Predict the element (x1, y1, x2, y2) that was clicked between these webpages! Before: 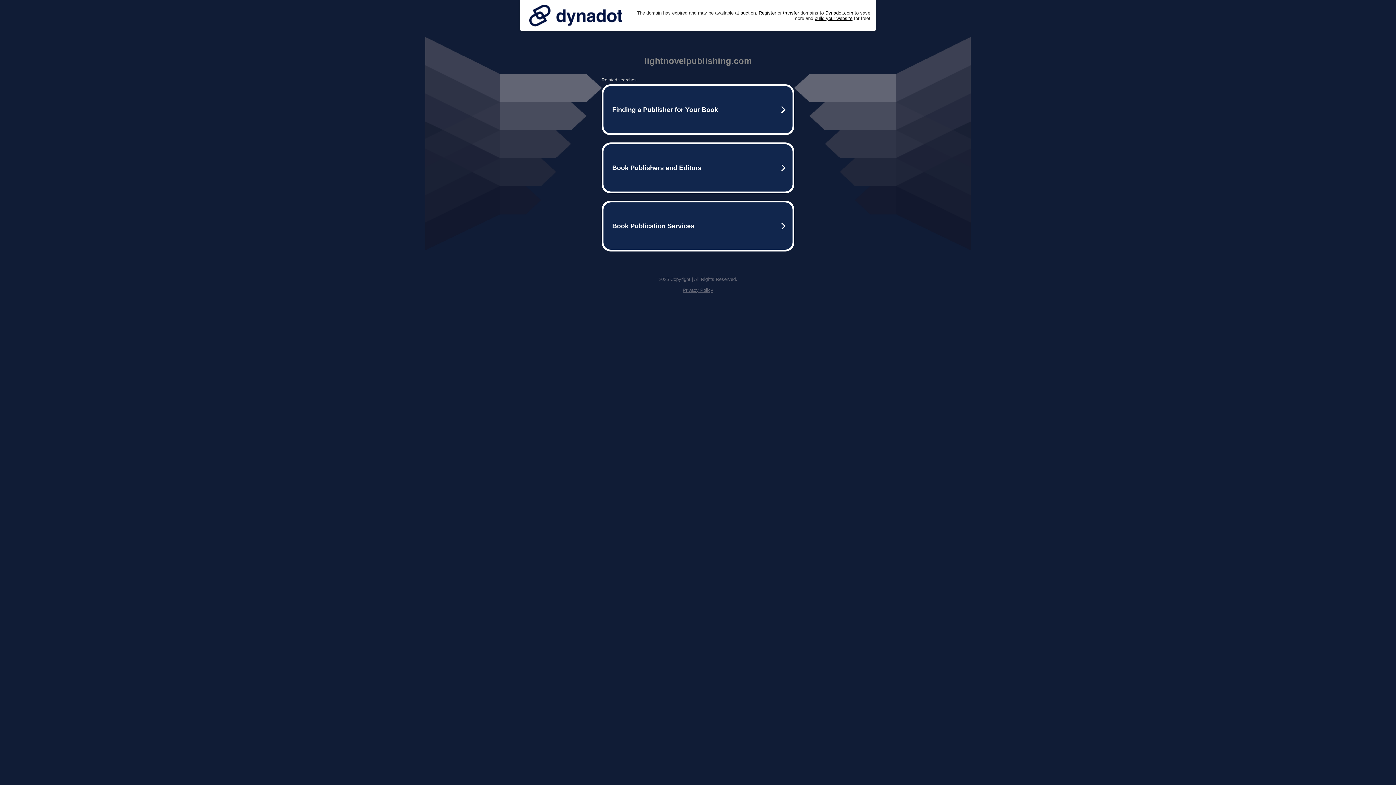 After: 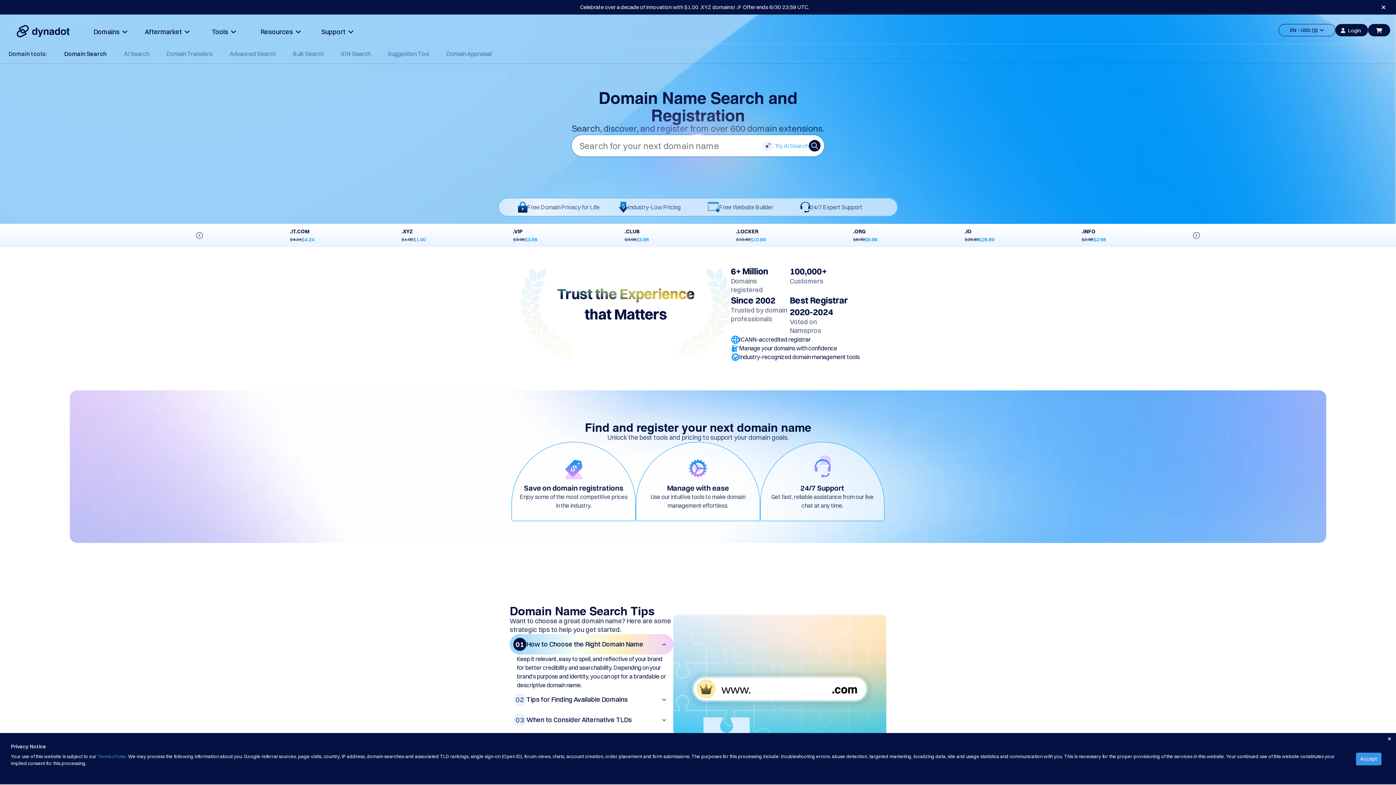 Action: bbox: (758, 10, 776, 15) label: Register